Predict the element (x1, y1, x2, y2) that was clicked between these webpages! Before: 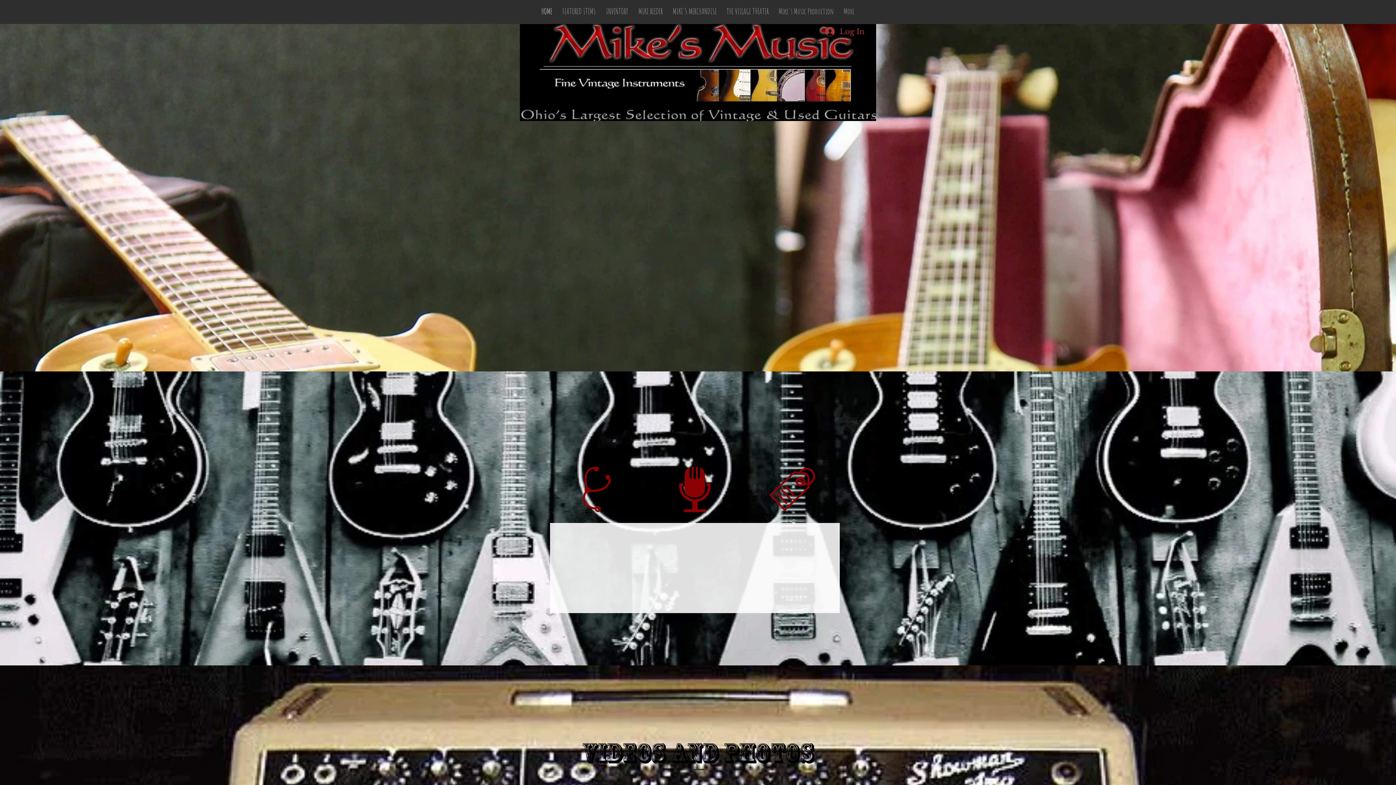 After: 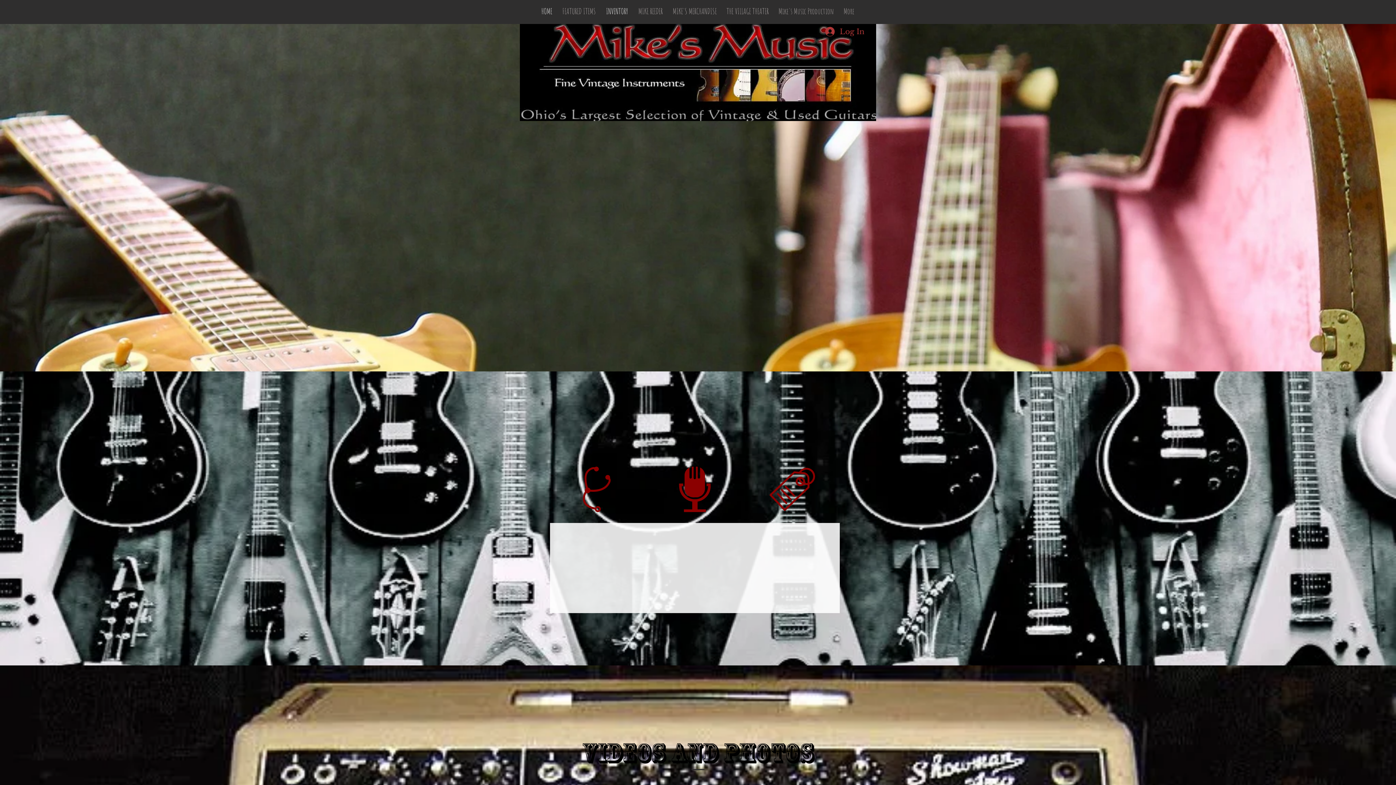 Action: label: INVENTORY bbox: (601, 4, 633, 18)